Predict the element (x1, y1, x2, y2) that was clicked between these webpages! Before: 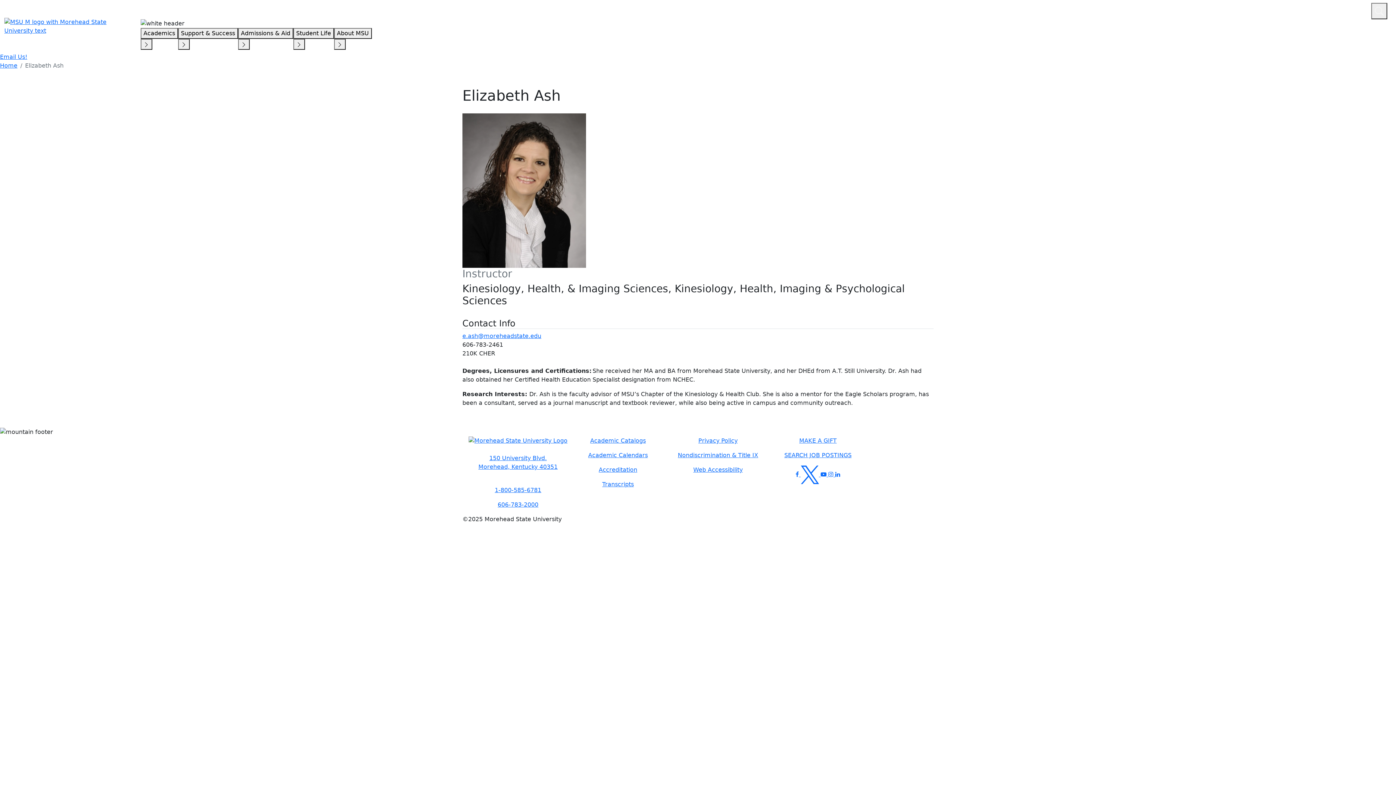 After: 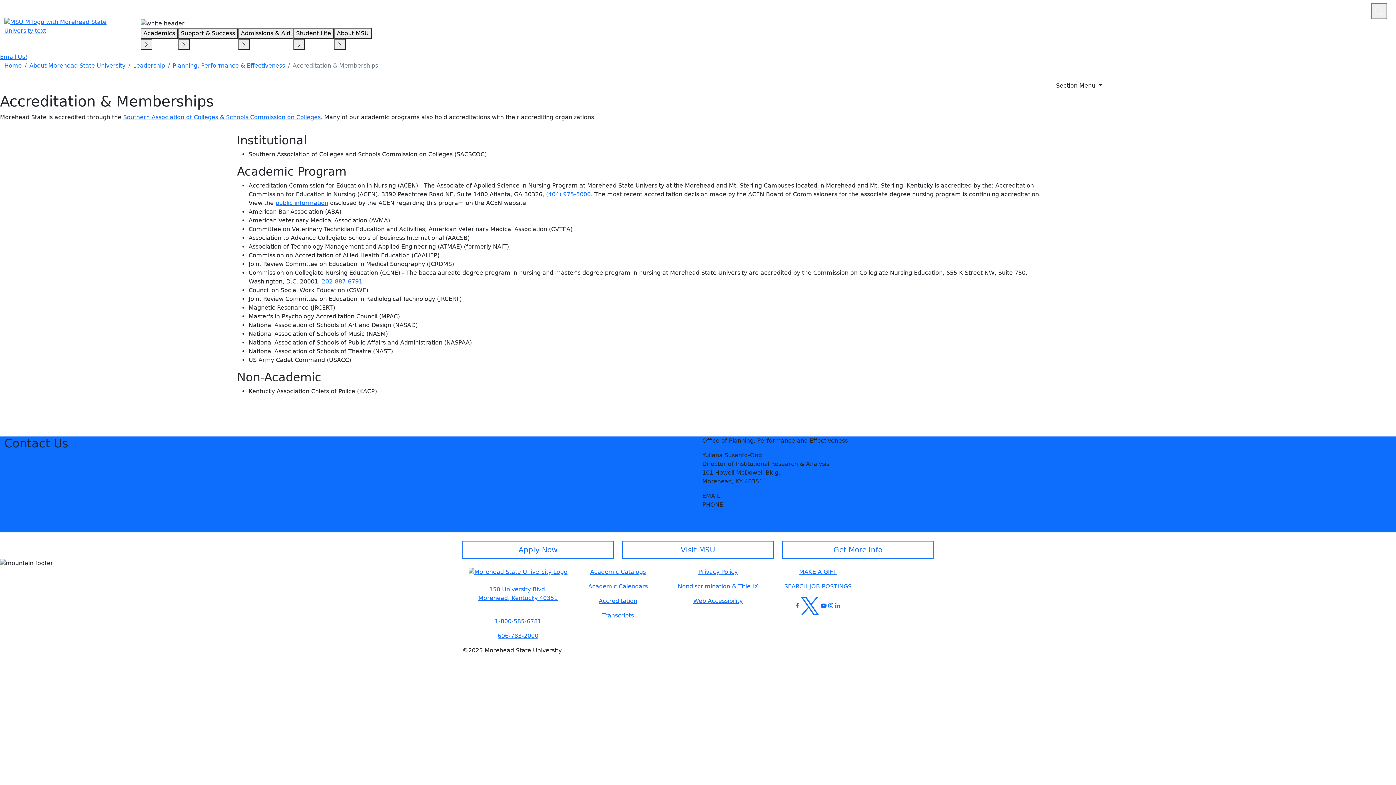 Action: bbox: (582, 465, 653, 474) label: Accreditation